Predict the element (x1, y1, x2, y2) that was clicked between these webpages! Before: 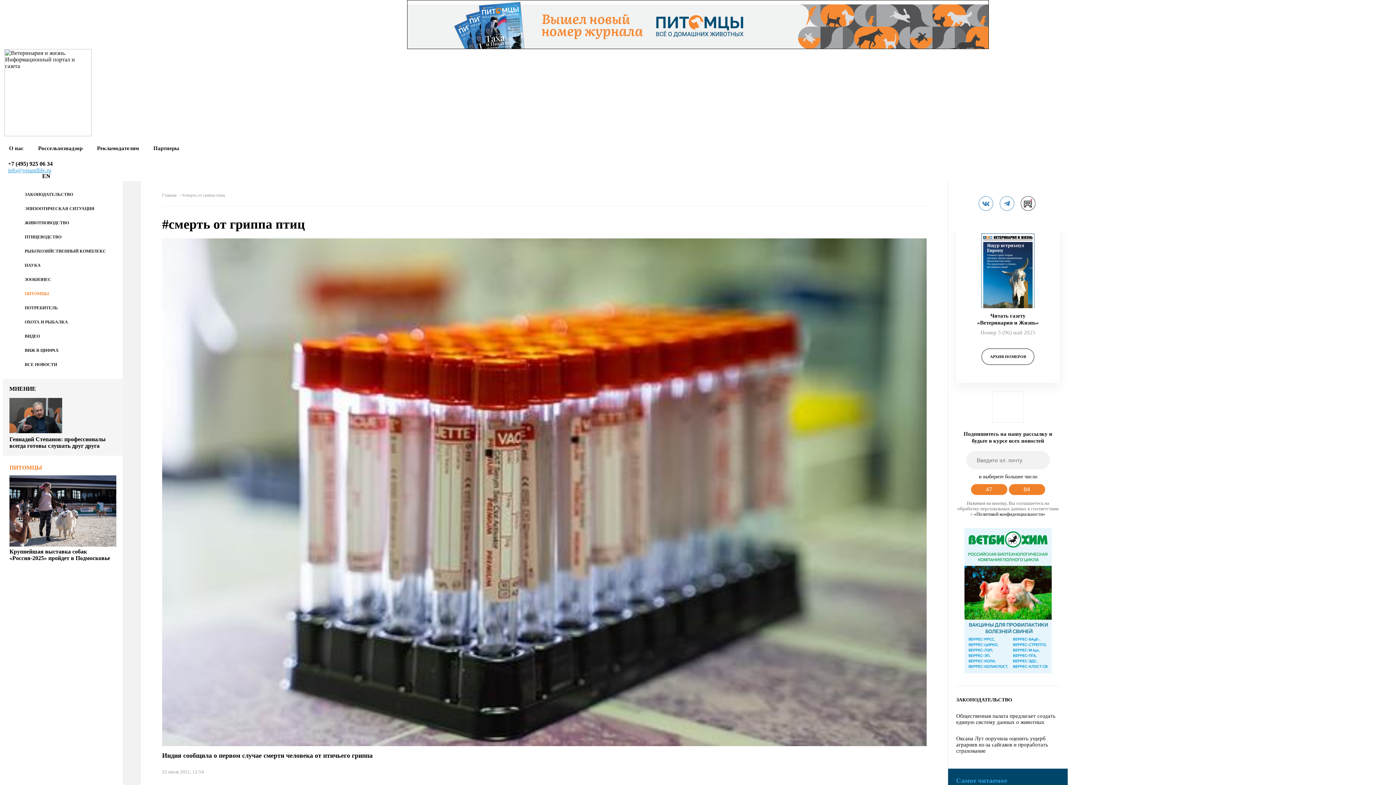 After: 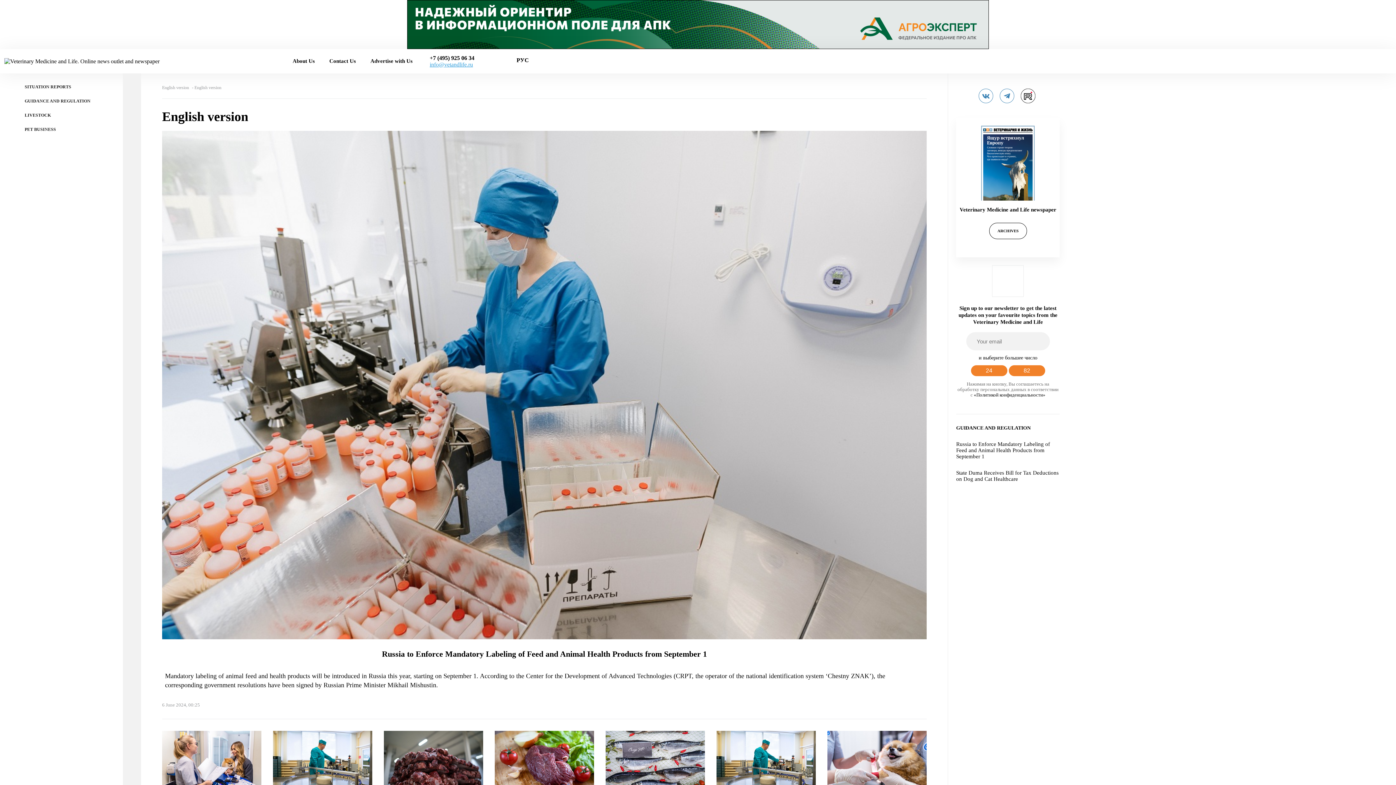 Action: bbox: (40, 173, 49, 181) label: EN